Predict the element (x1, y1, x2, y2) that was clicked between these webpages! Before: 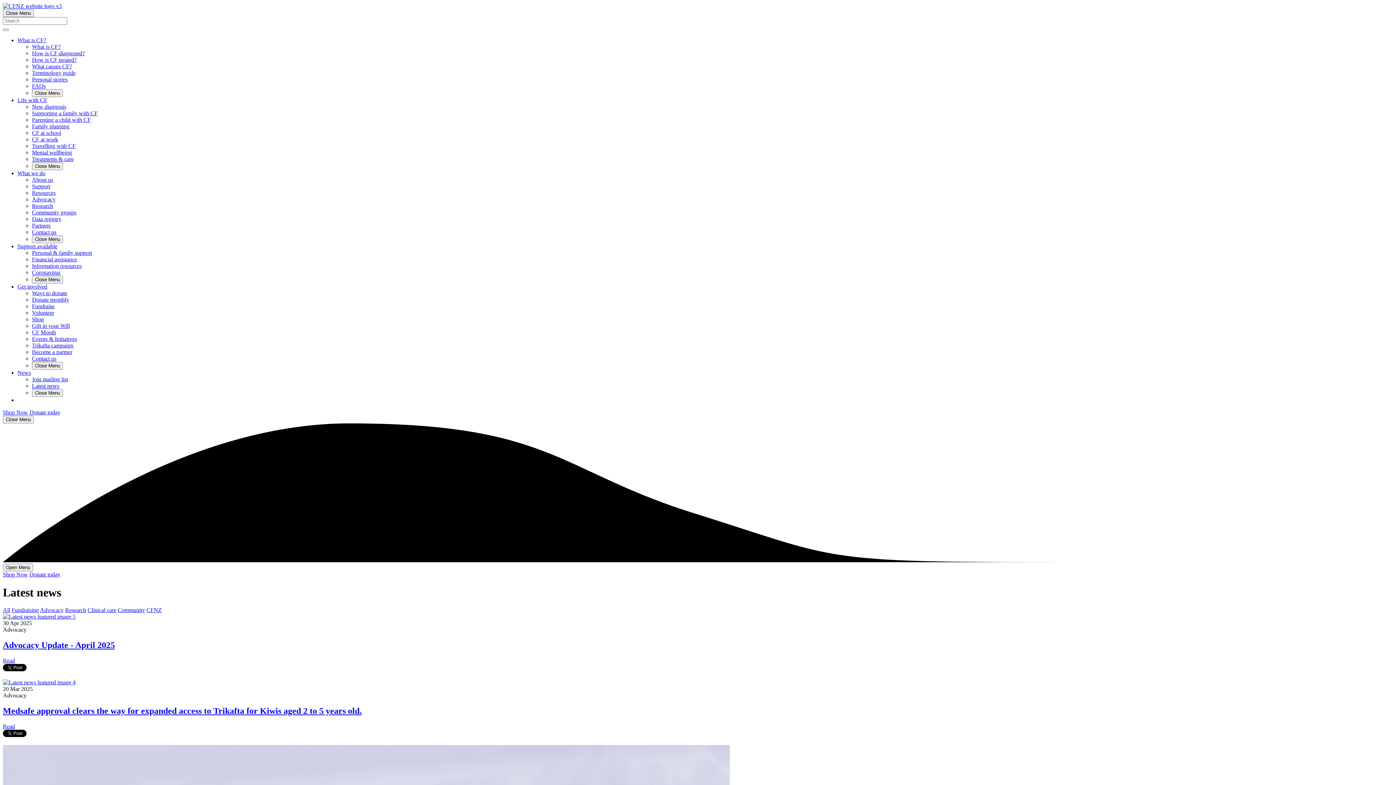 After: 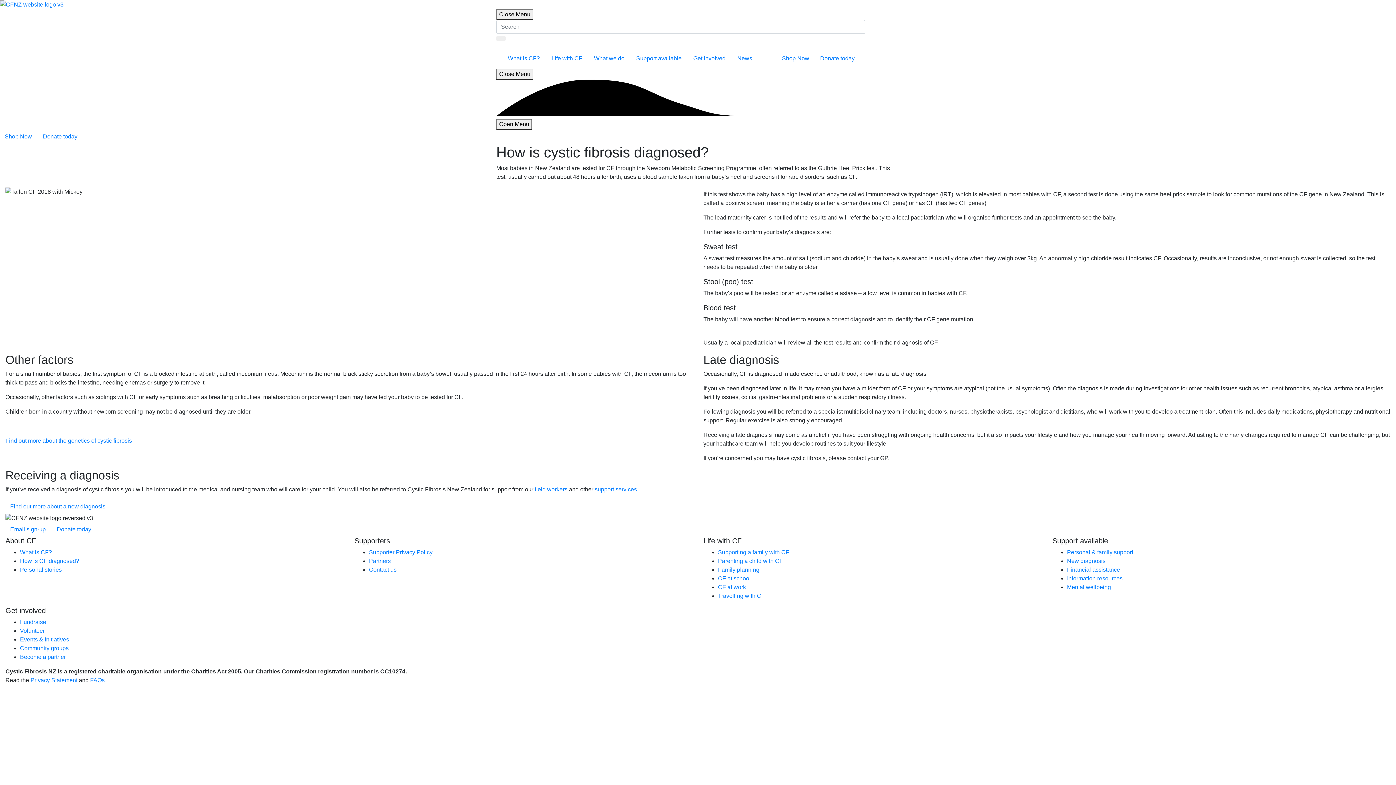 Action: bbox: (32, 50, 84, 56) label: How is CF diagnosed?